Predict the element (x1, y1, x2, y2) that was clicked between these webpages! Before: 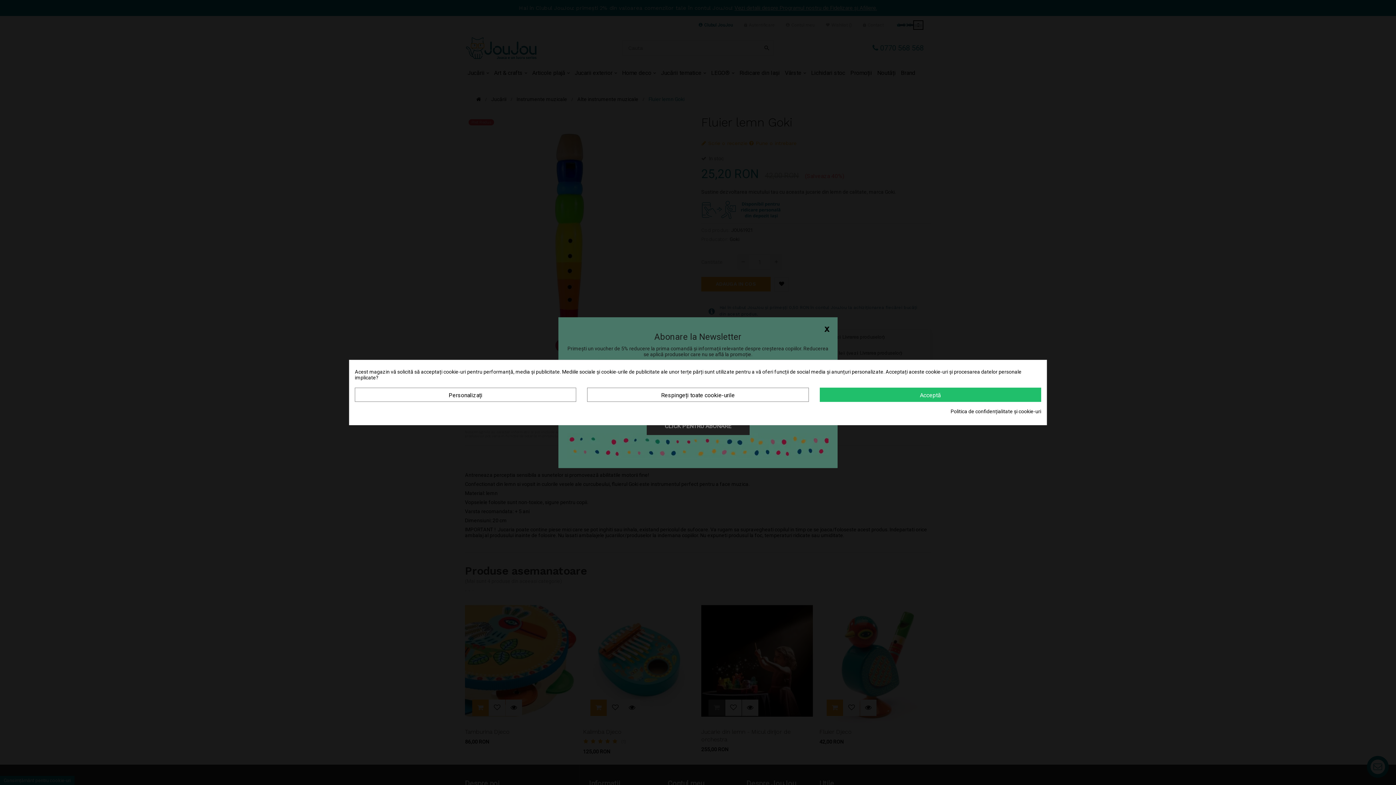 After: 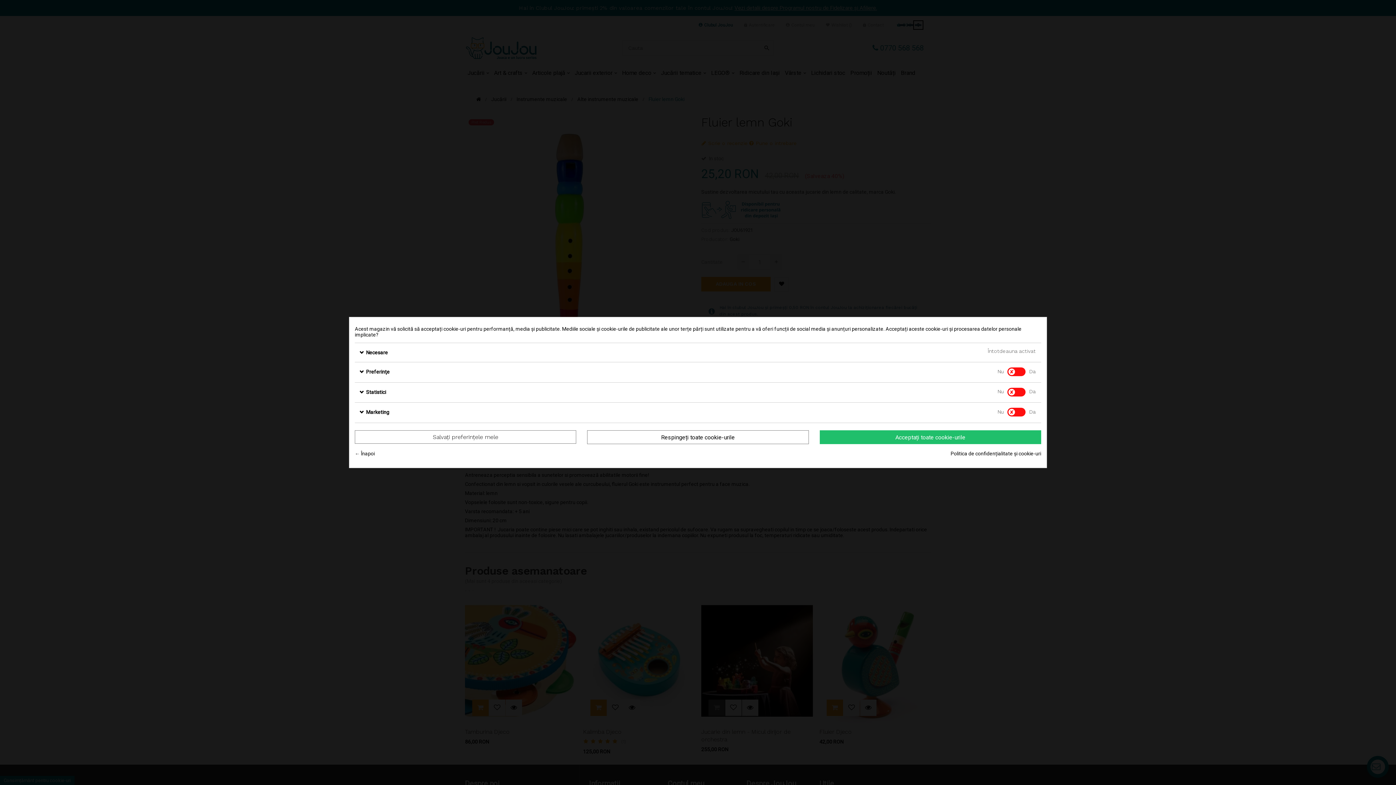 Action: label: Personalizați bbox: (354, 387, 576, 401)